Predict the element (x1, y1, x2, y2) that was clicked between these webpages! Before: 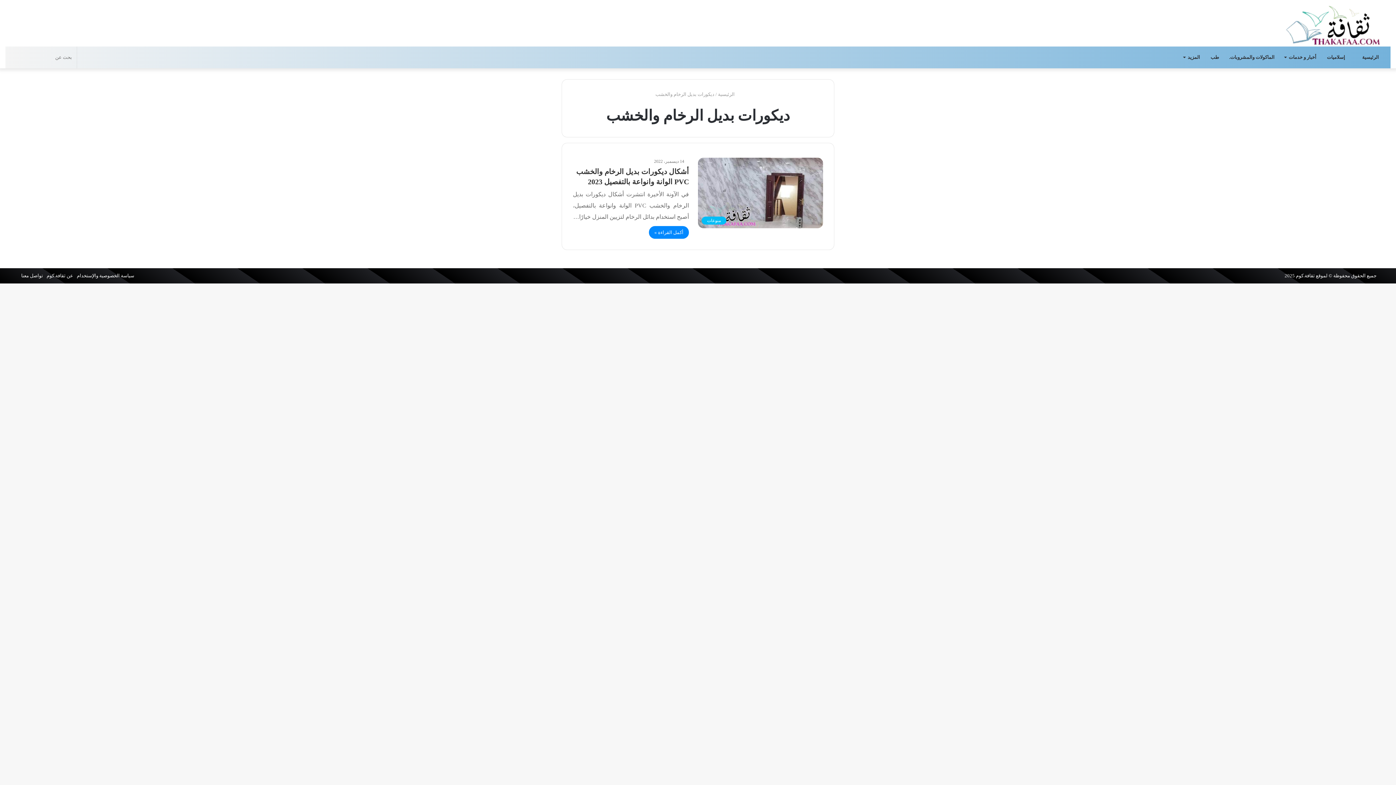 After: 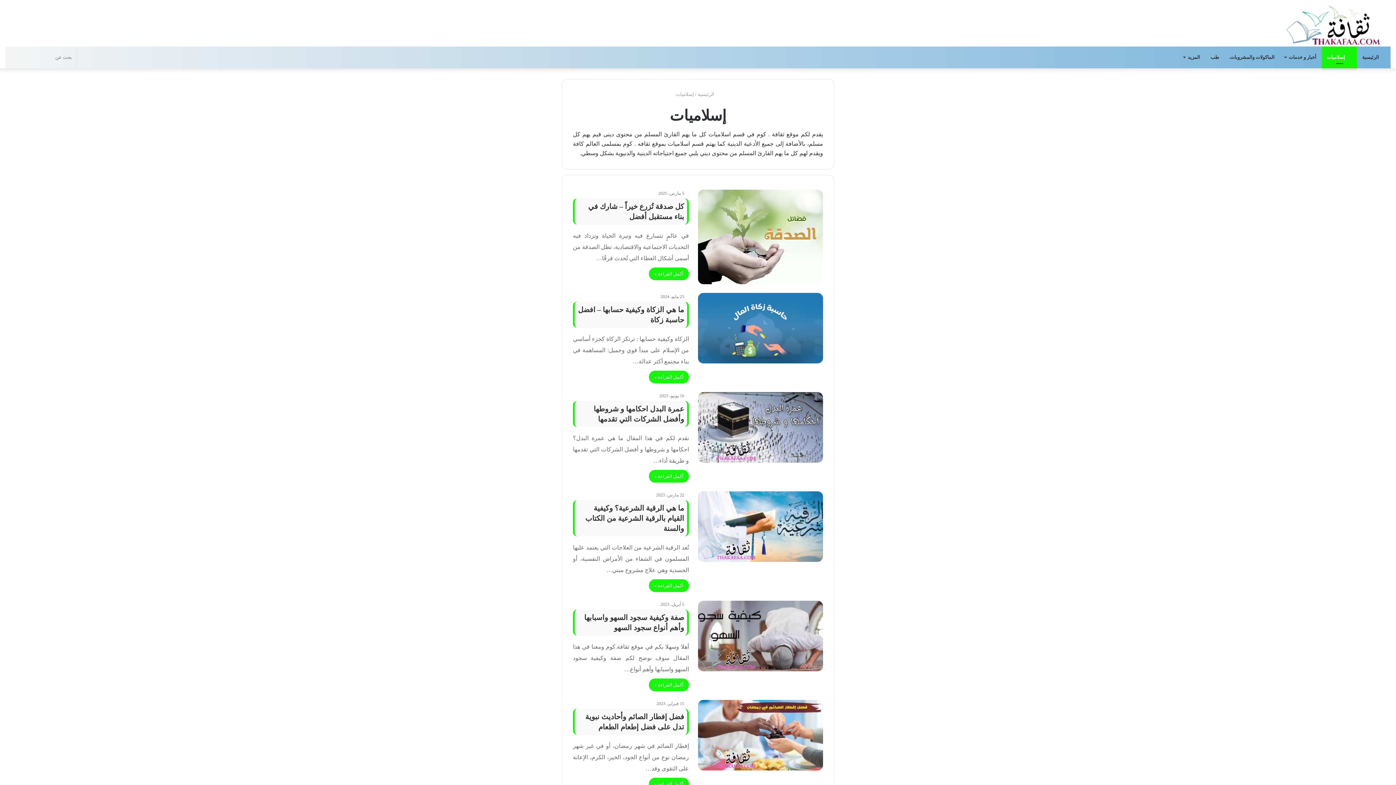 Action: bbox: (1322, 46, 1357, 68) label:  إسلاميات